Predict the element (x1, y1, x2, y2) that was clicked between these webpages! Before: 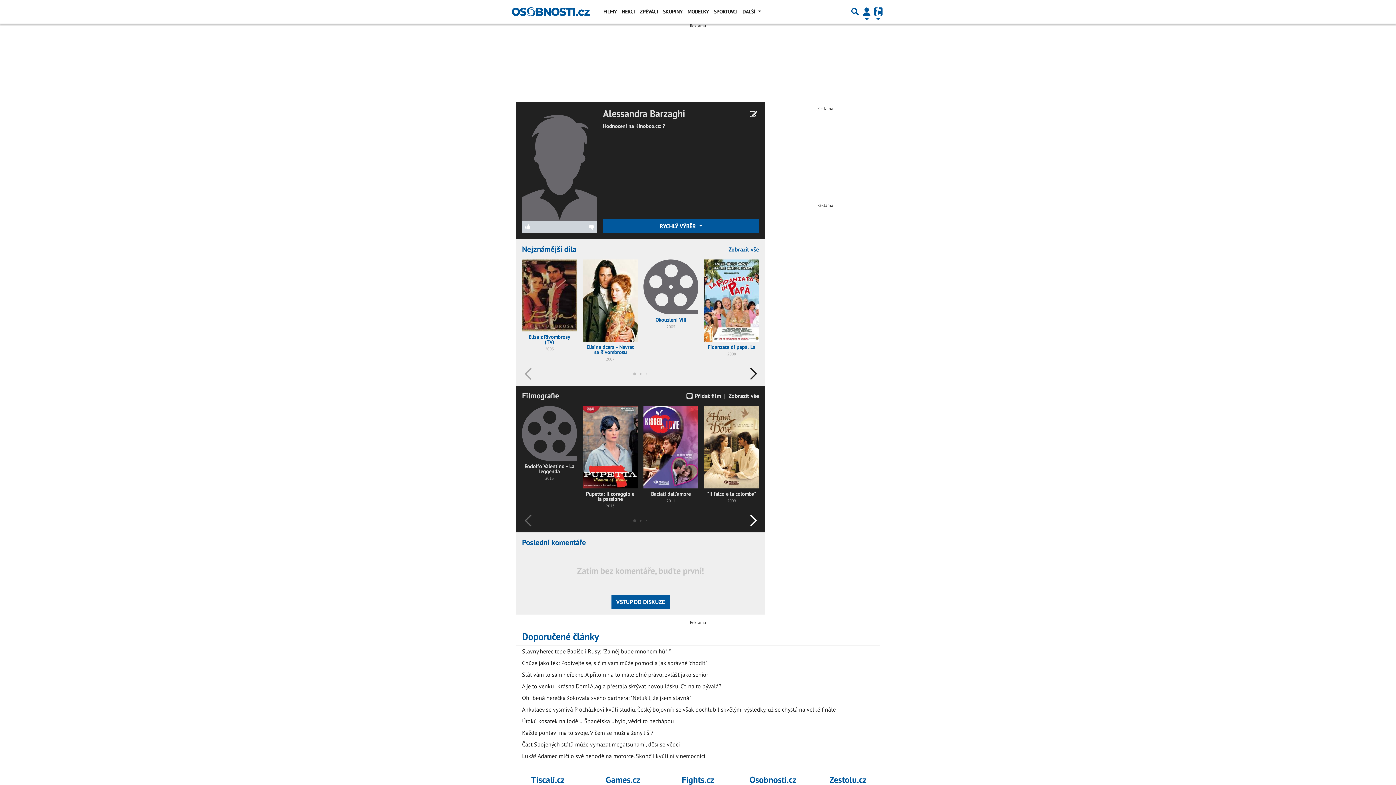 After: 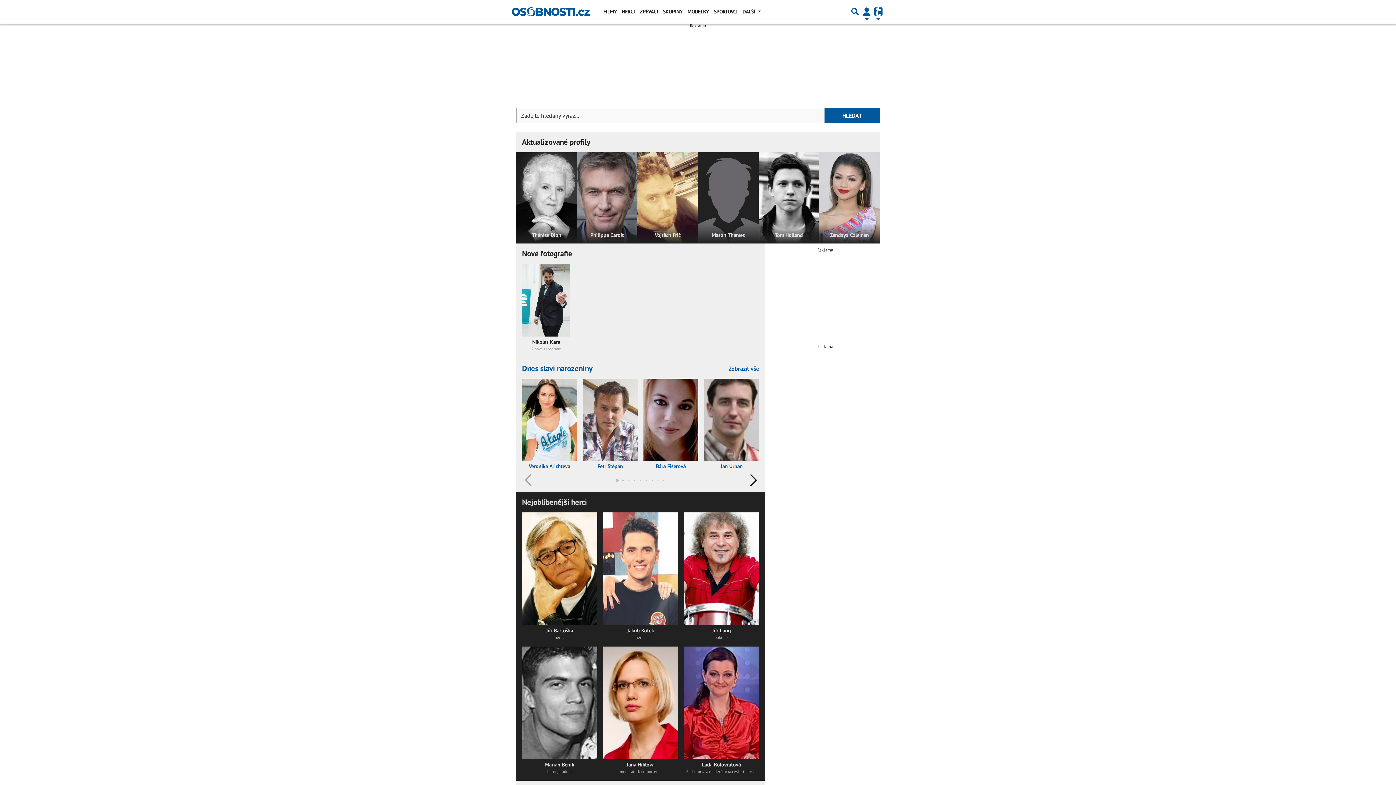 Action: label: HERCI bbox: (619, 4, 637, 18)